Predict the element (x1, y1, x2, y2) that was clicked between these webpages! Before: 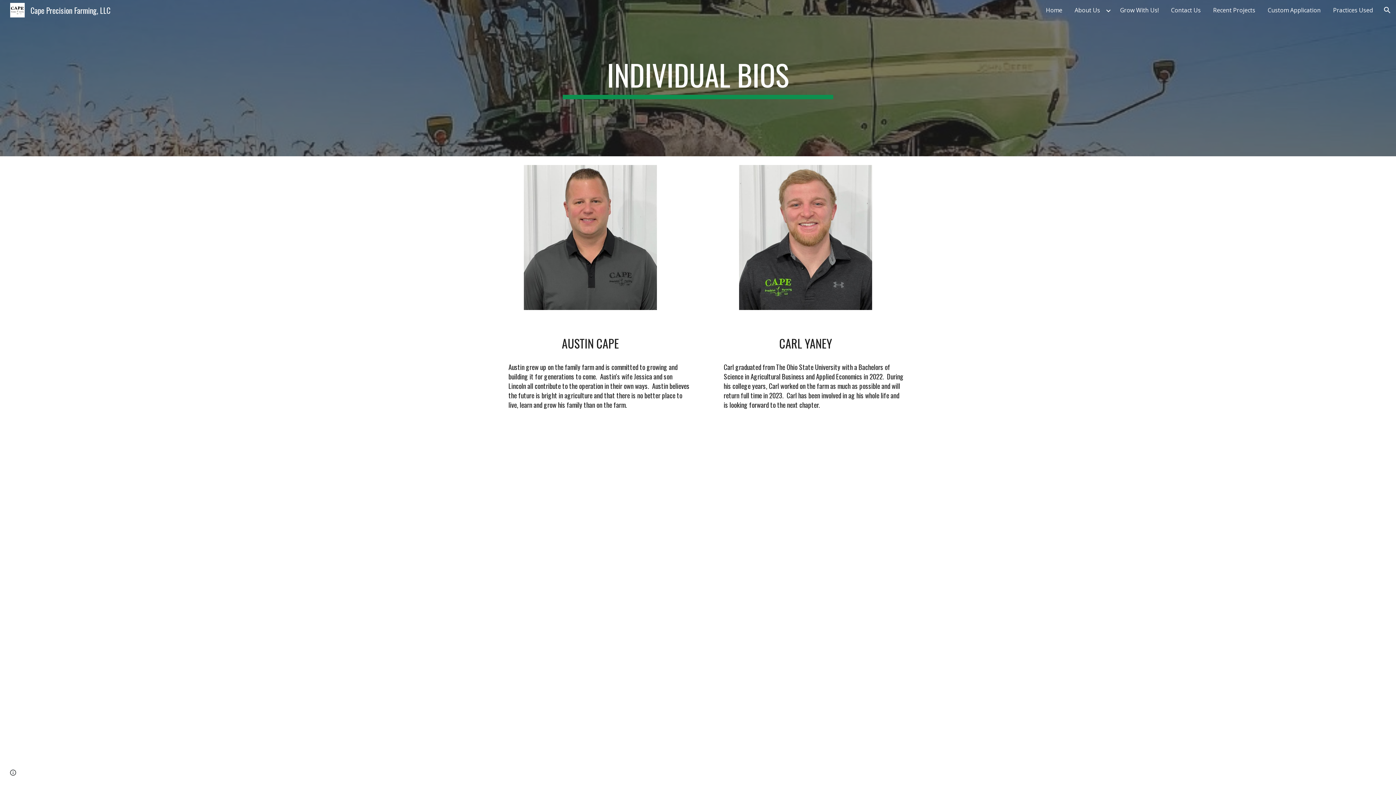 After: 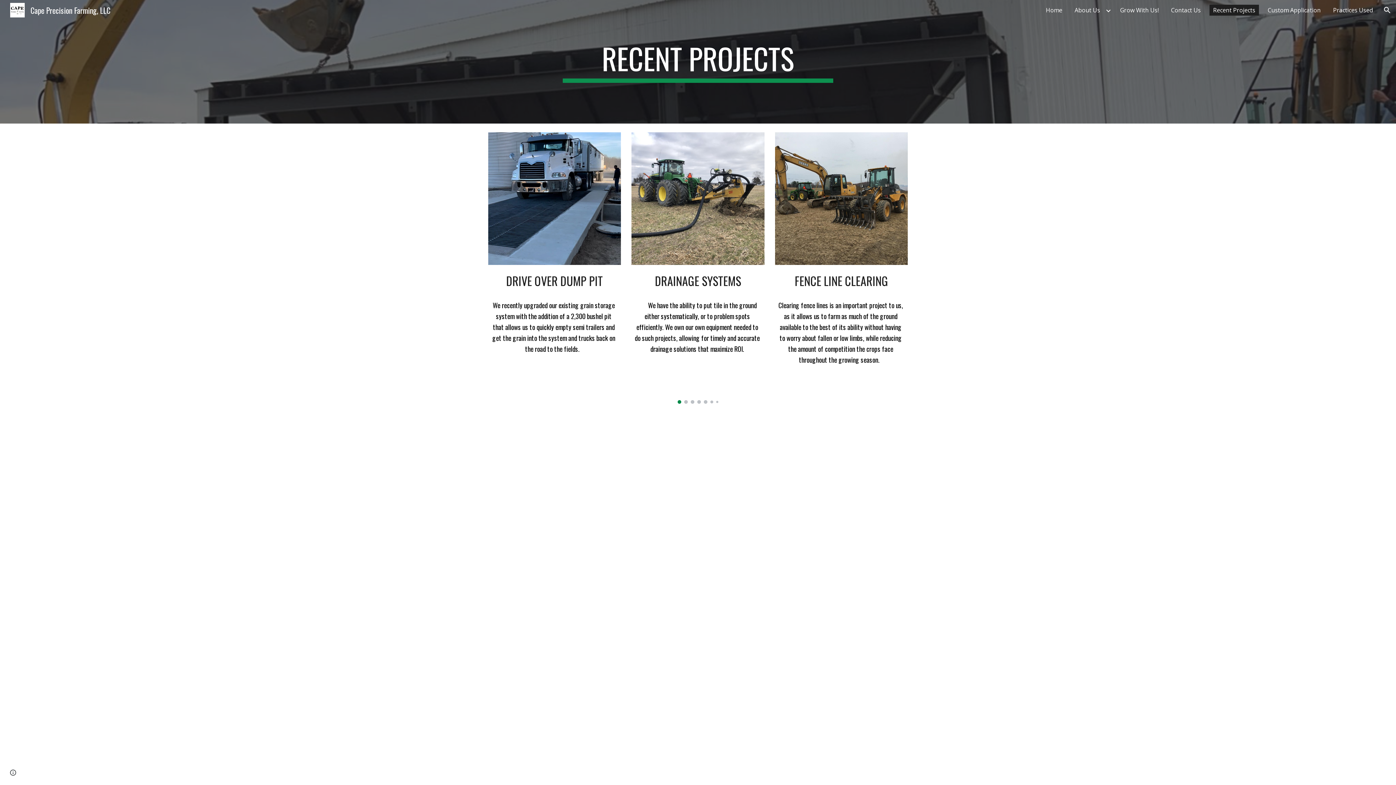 Action: bbox: (1209, 4, 1259, 15) label: Recent Projects